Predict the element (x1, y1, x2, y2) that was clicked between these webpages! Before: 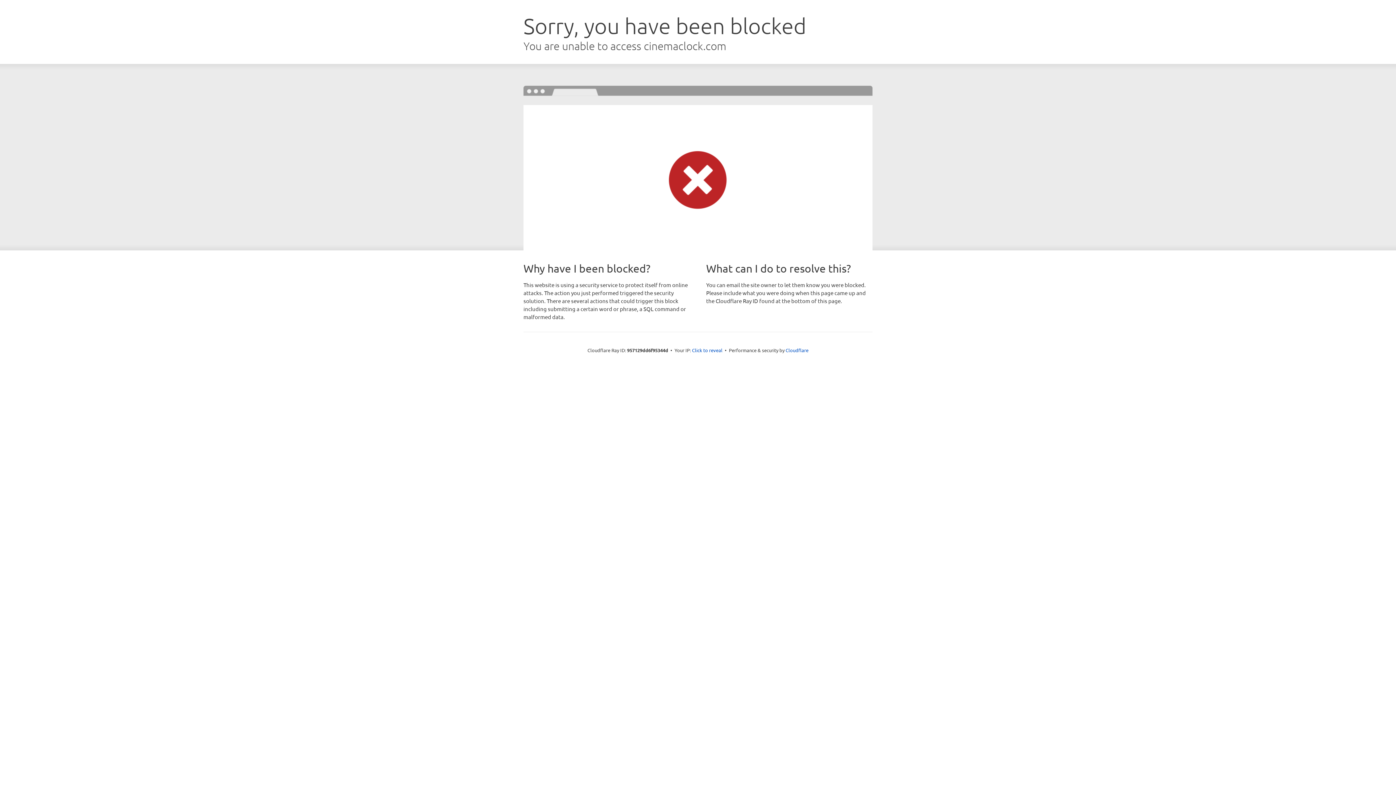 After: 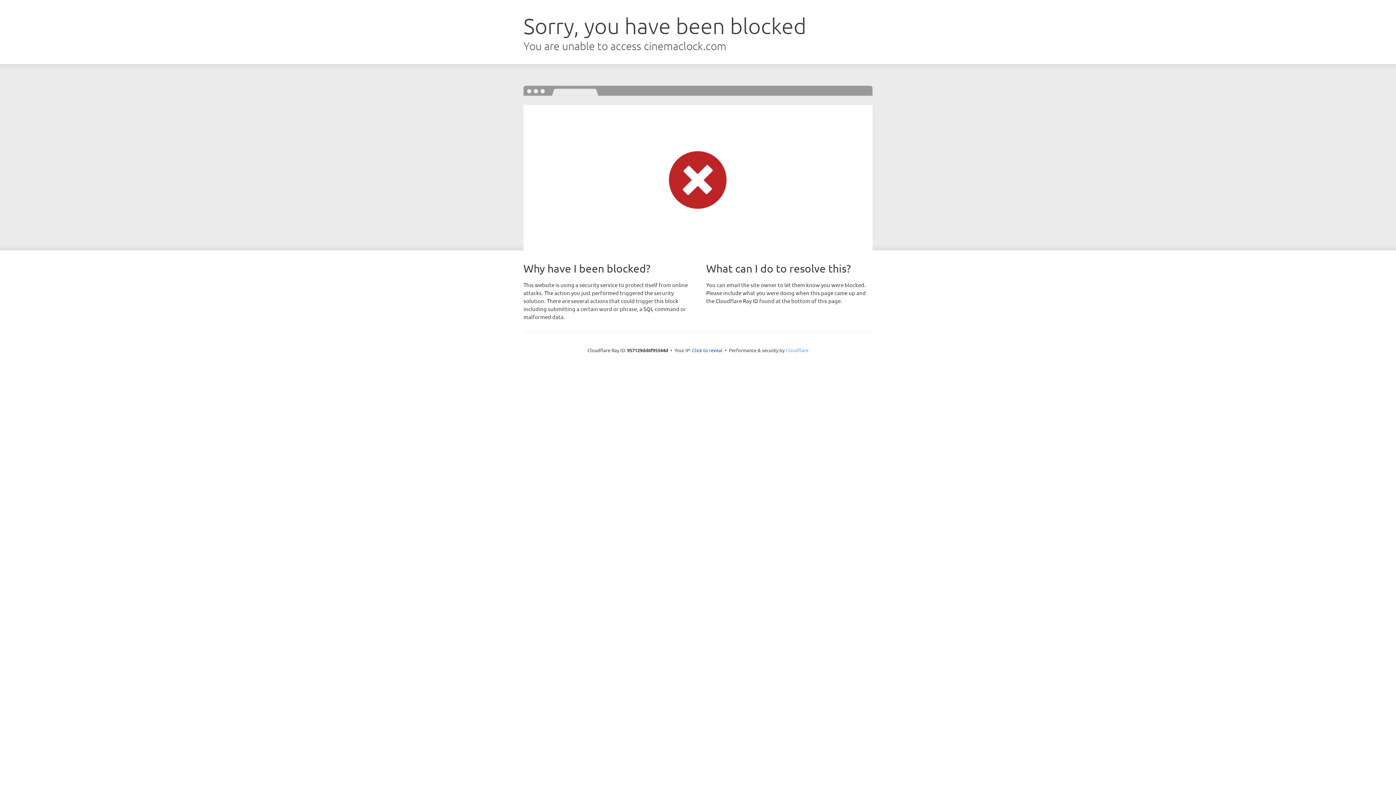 Action: label: Cloudflare bbox: (785, 347, 808, 353)